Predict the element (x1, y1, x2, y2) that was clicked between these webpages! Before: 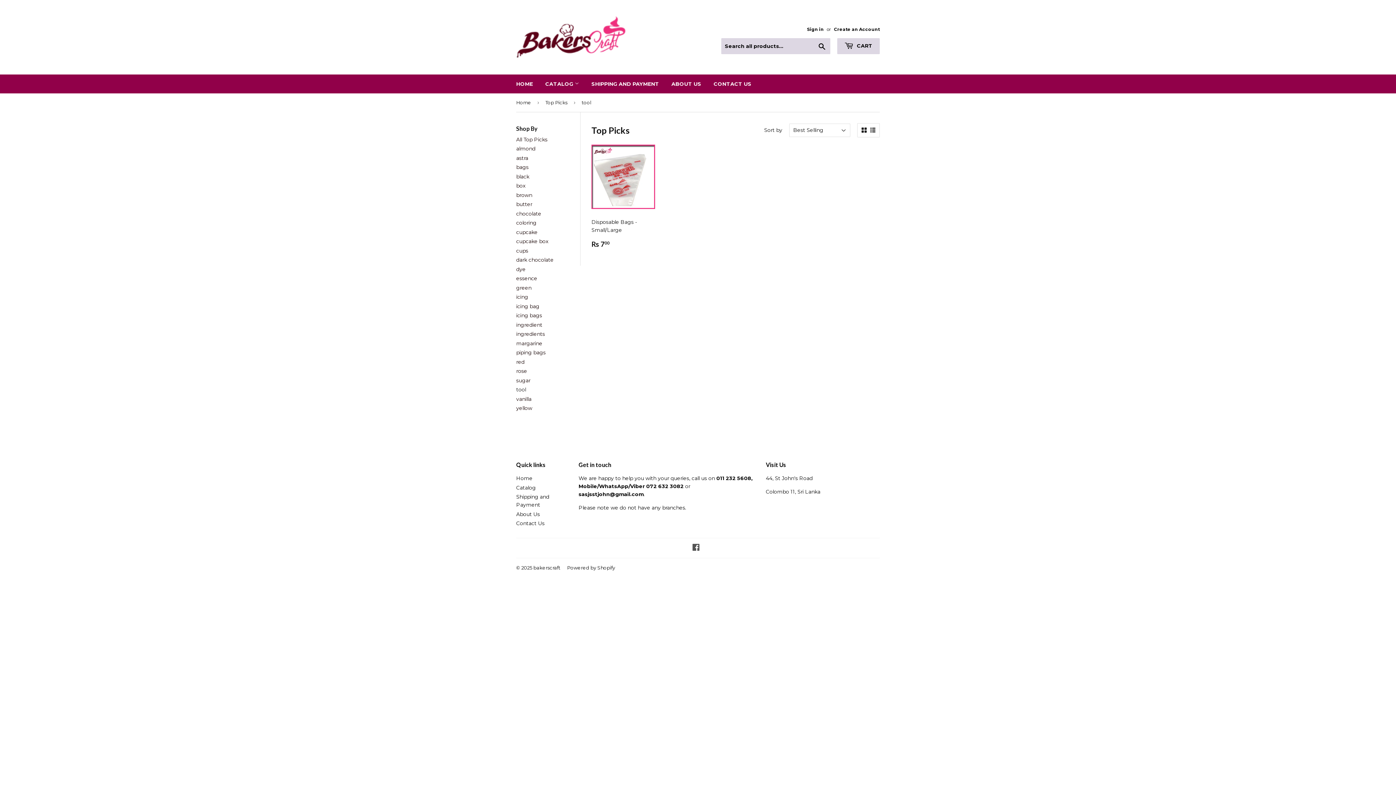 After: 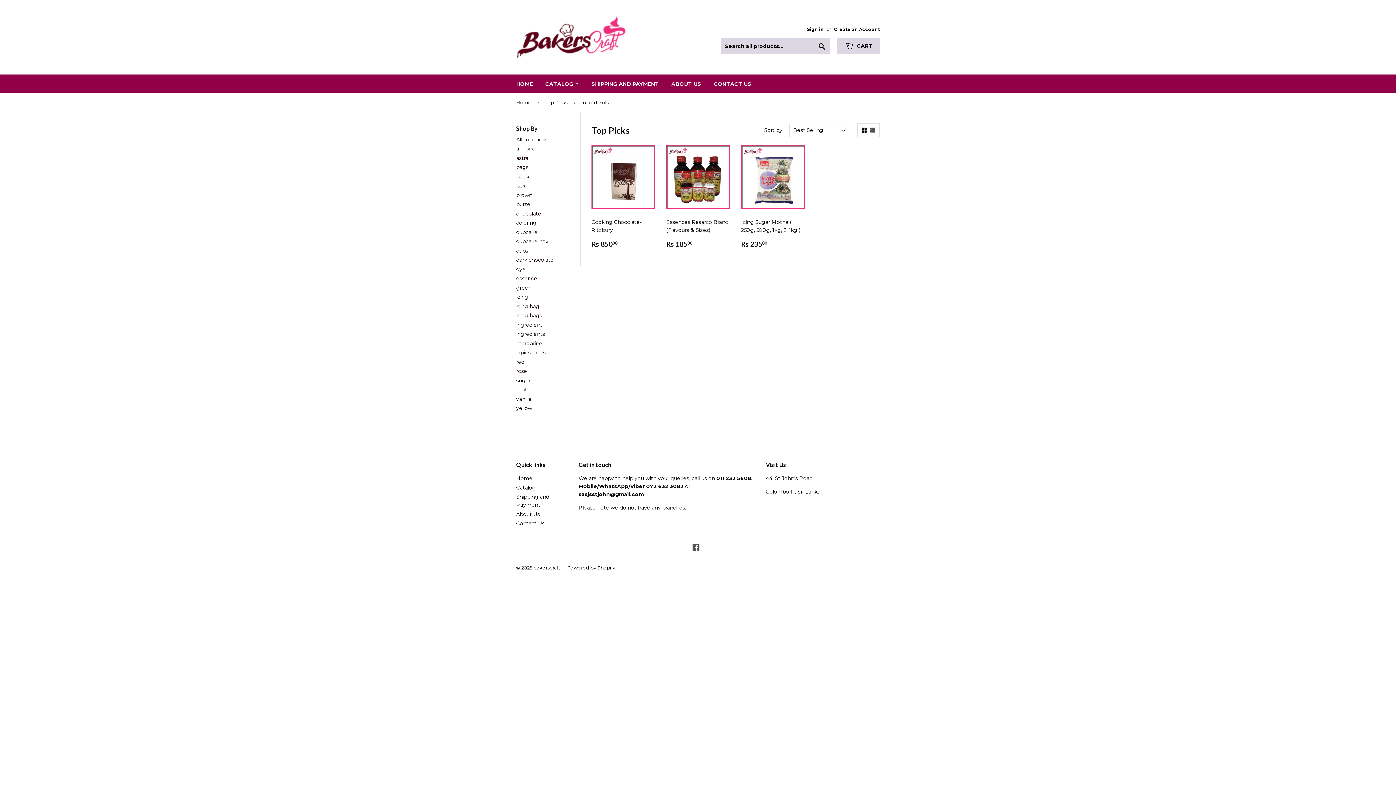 Action: bbox: (516, 331, 545, 337) label: ingredients